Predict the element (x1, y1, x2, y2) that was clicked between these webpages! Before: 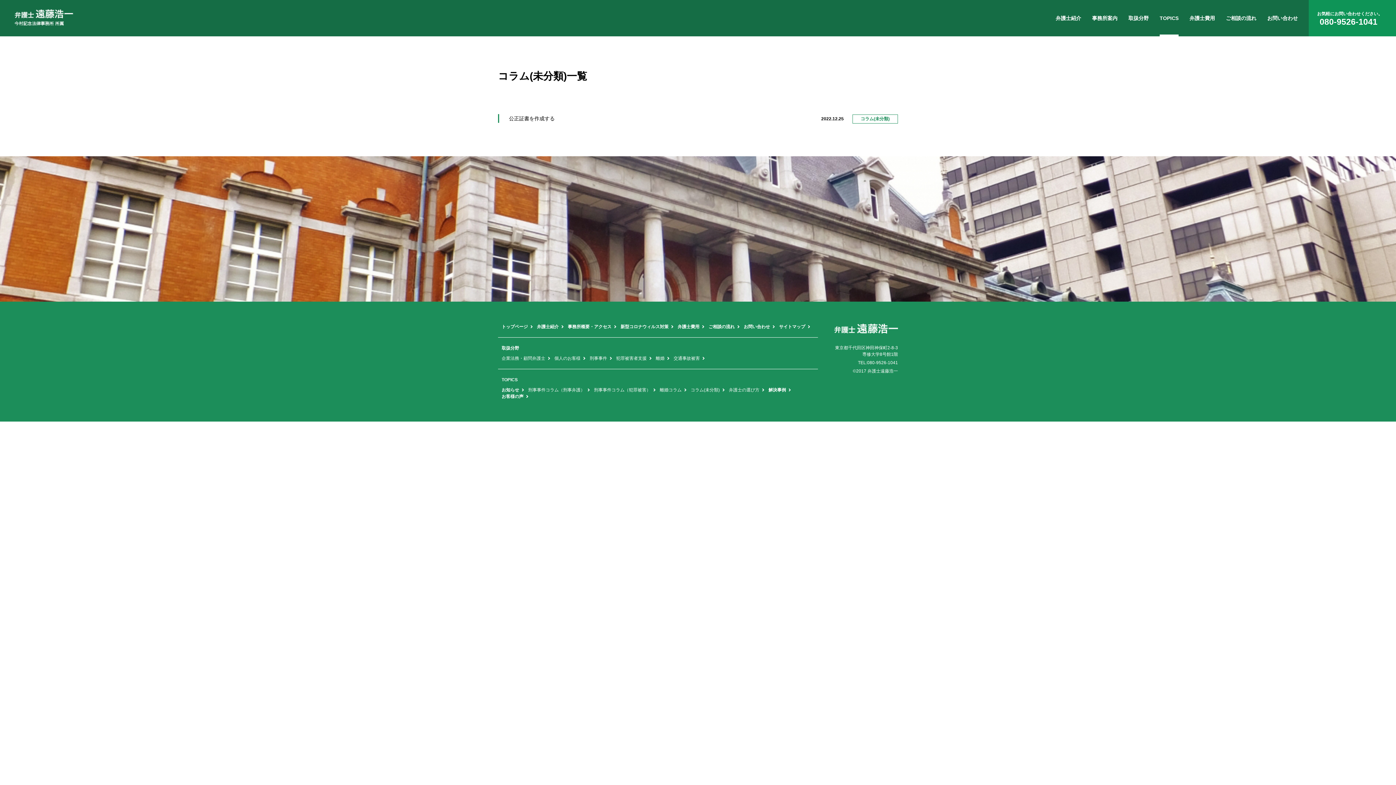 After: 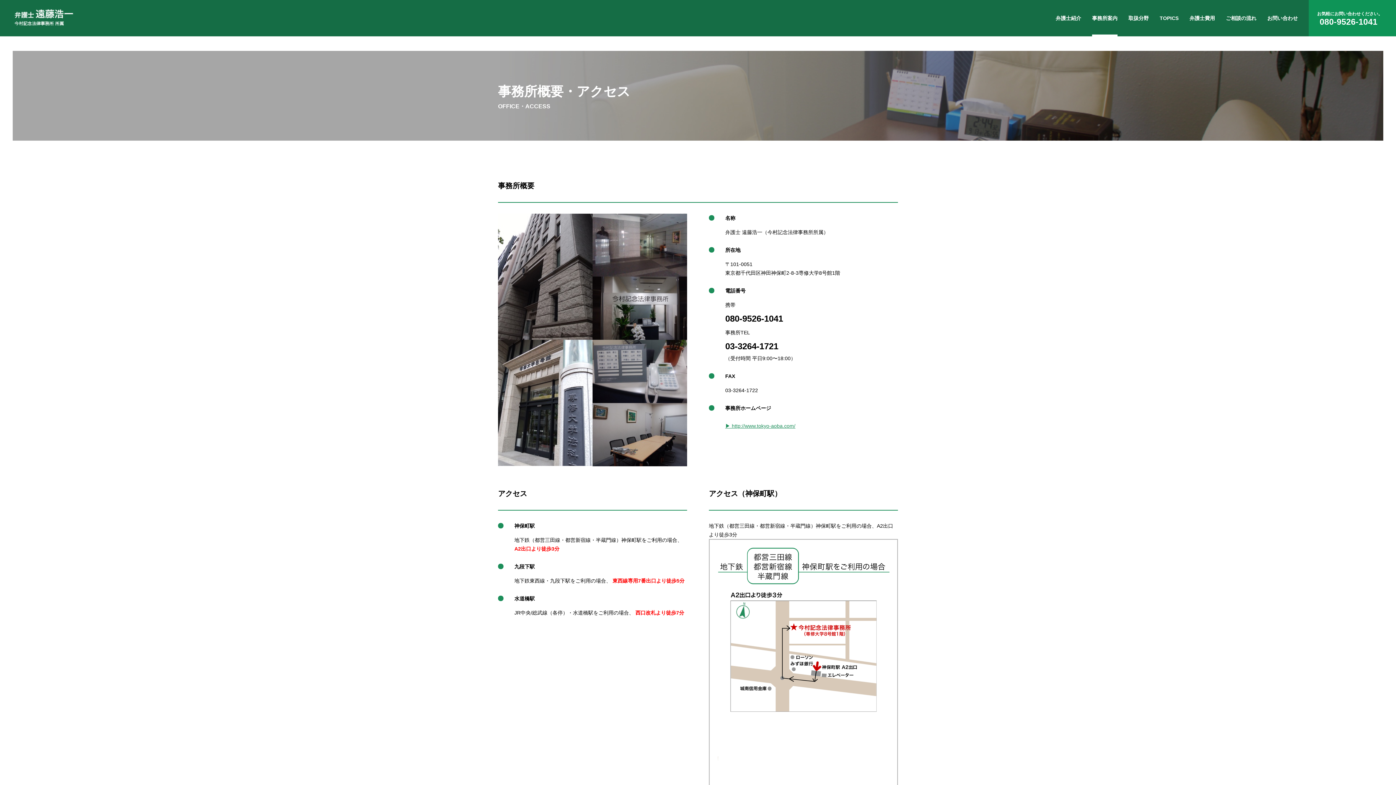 Action: bbox: (568, 323, 617, 330) label: 事務所概要・アクセス